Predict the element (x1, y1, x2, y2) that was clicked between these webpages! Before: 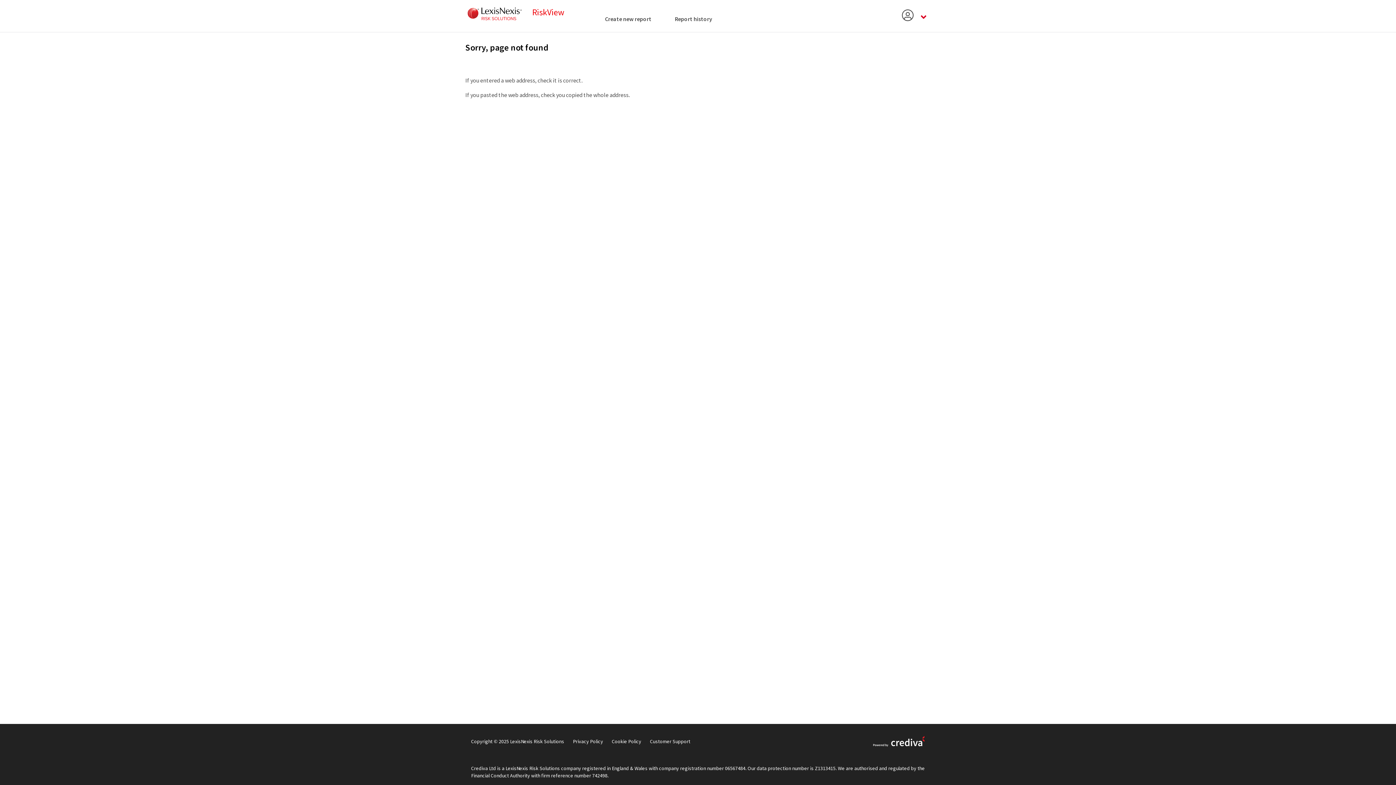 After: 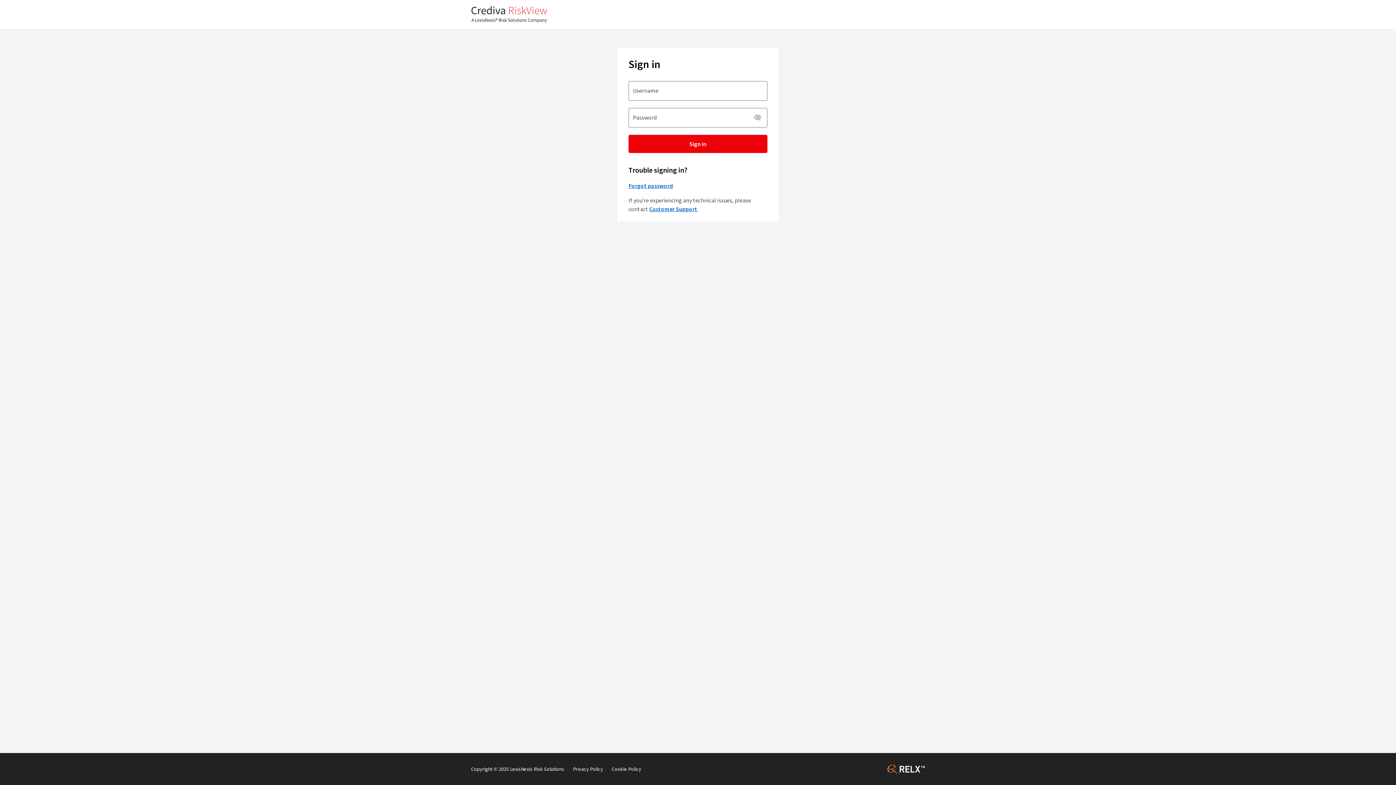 Action: bbox: (465, 5, 558, 23) label: RiskView